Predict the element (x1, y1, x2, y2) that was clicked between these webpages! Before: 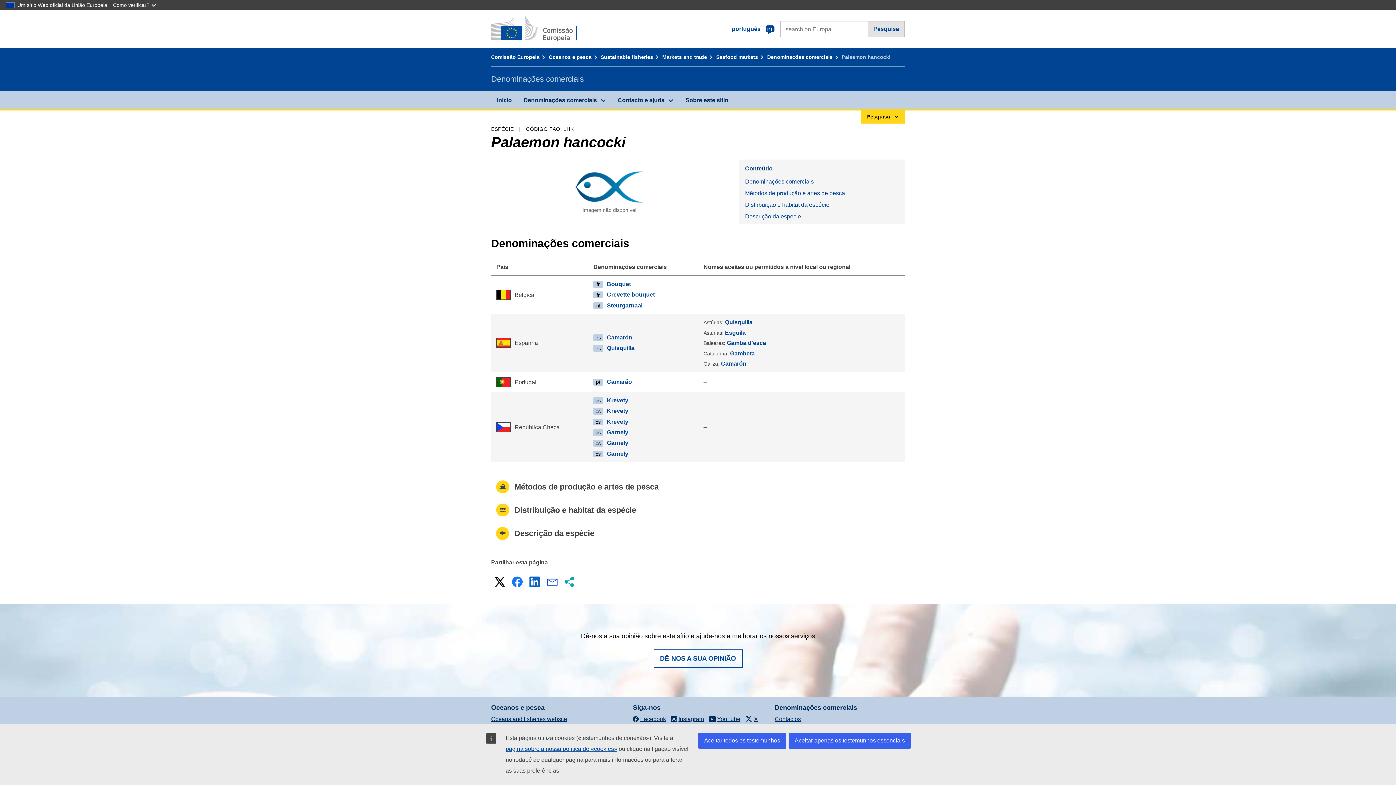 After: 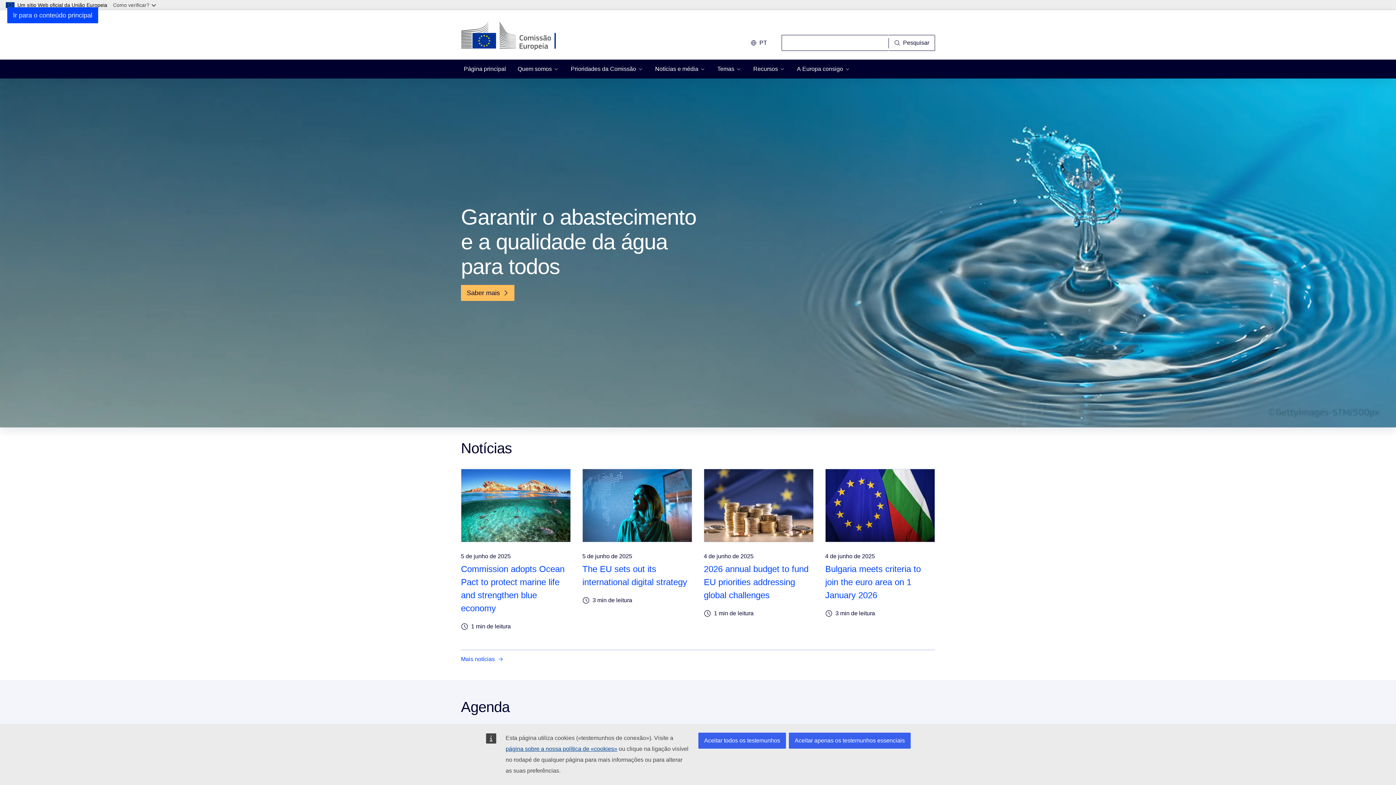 Action: bbox: (491, 16, 596, 42) label: Início - Comissão Europeia